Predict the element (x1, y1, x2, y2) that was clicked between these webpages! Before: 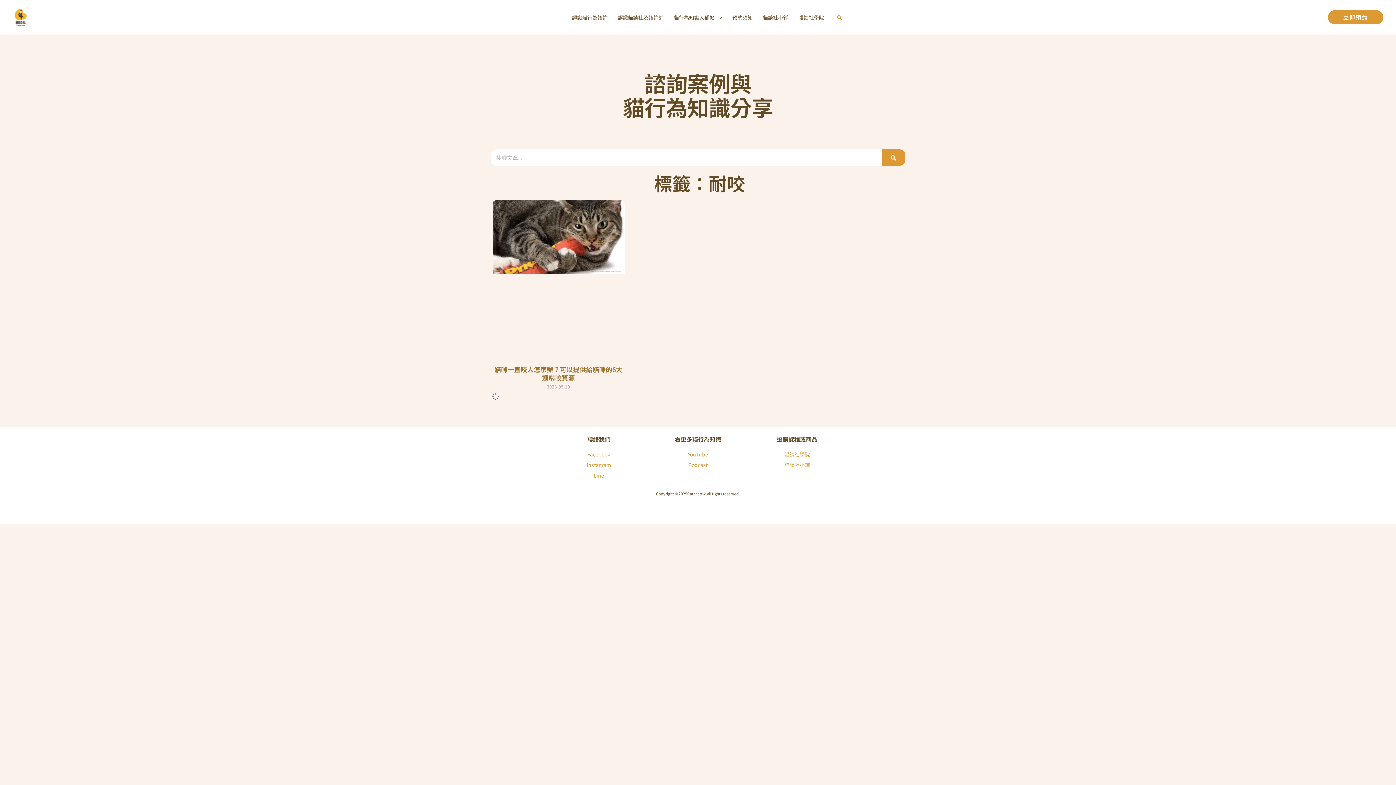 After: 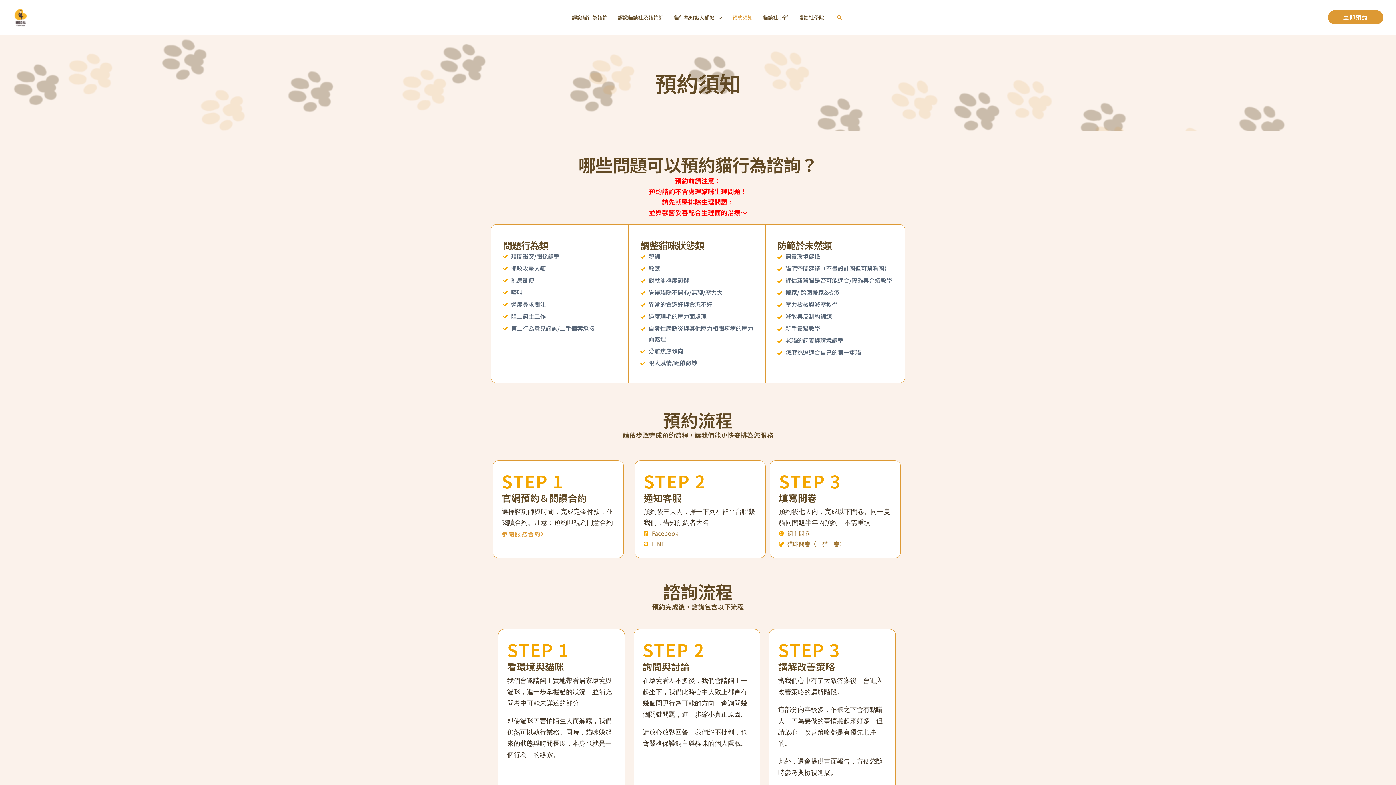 Action: bbox: (727, 4, 758, 30) label: 預約須知